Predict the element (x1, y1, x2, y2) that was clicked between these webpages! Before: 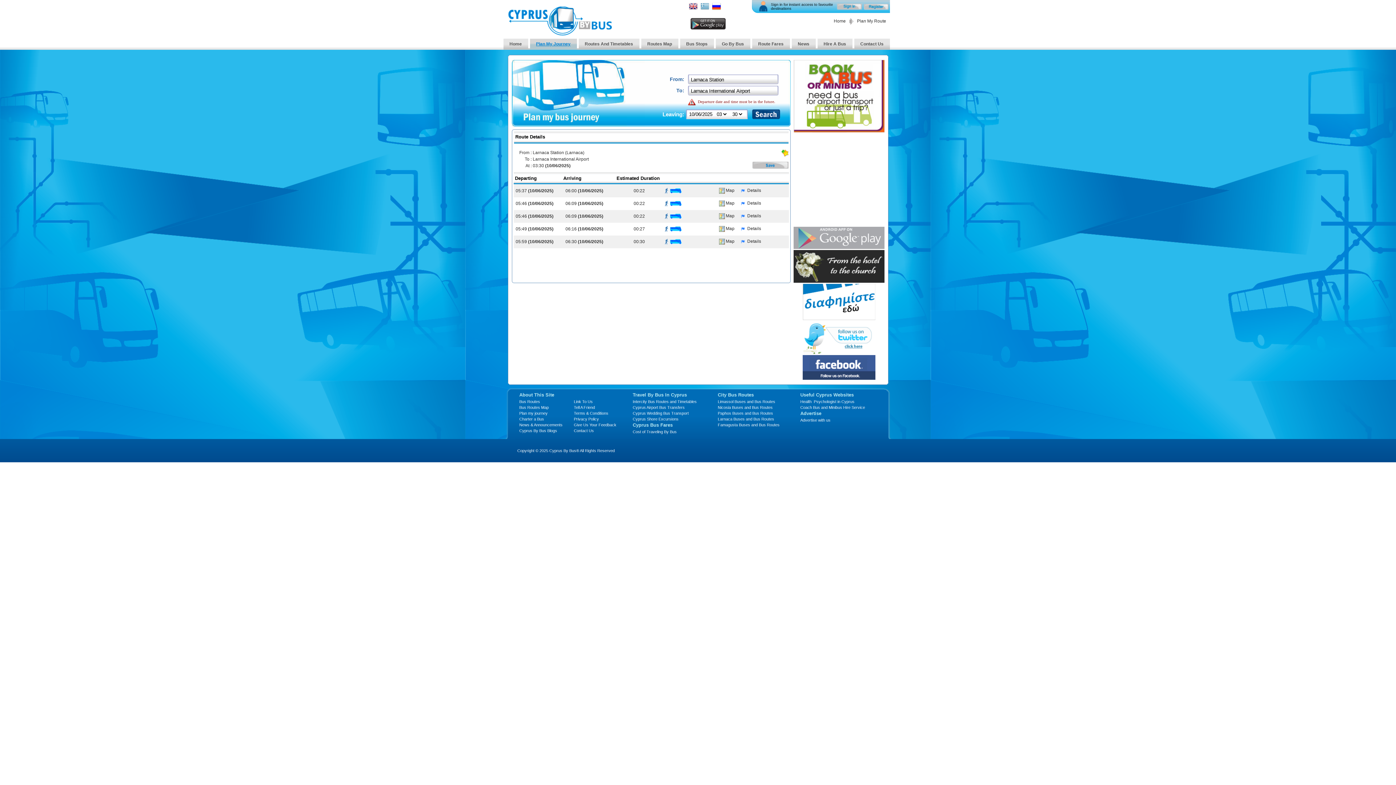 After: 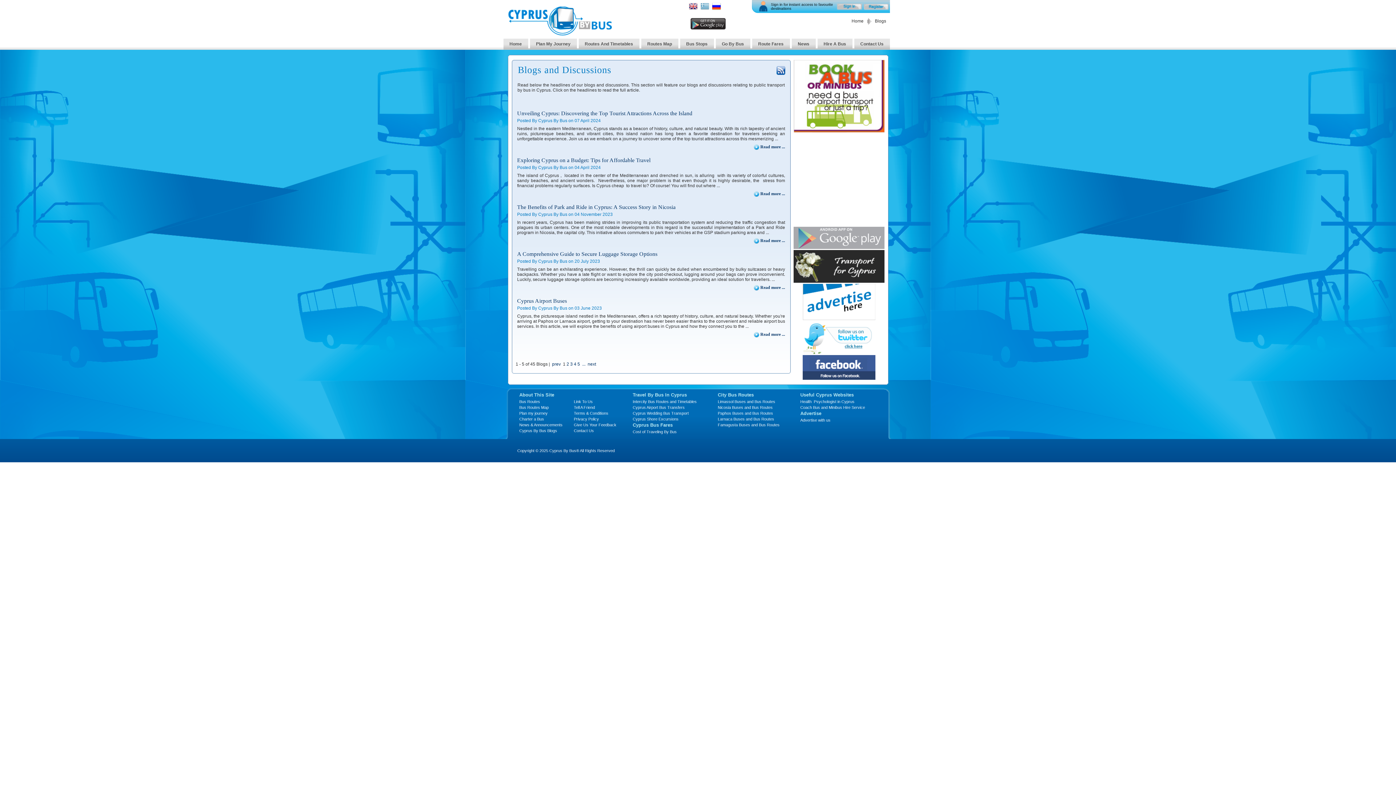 Action: bbox: (519, 428, 557, 433) label: Cyprus By Bus Blogs